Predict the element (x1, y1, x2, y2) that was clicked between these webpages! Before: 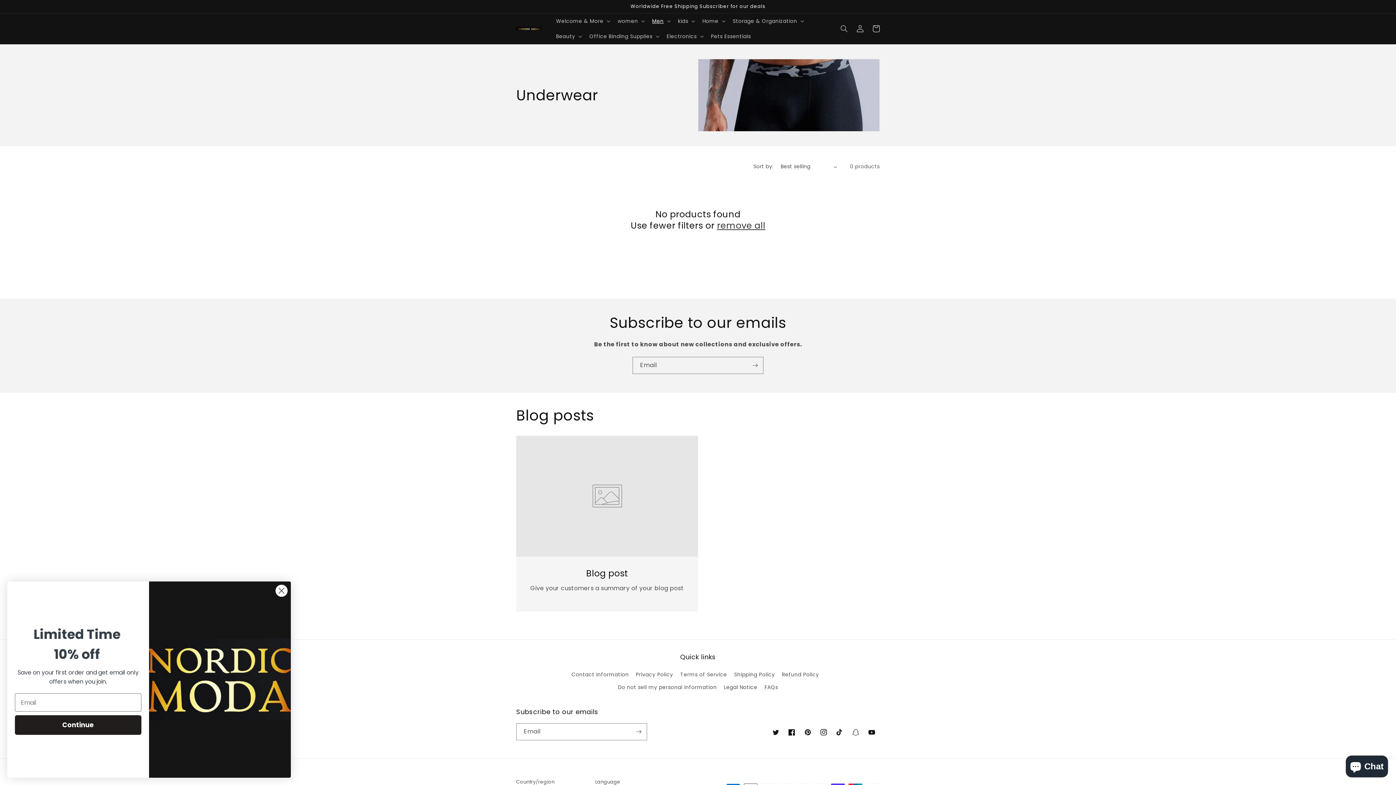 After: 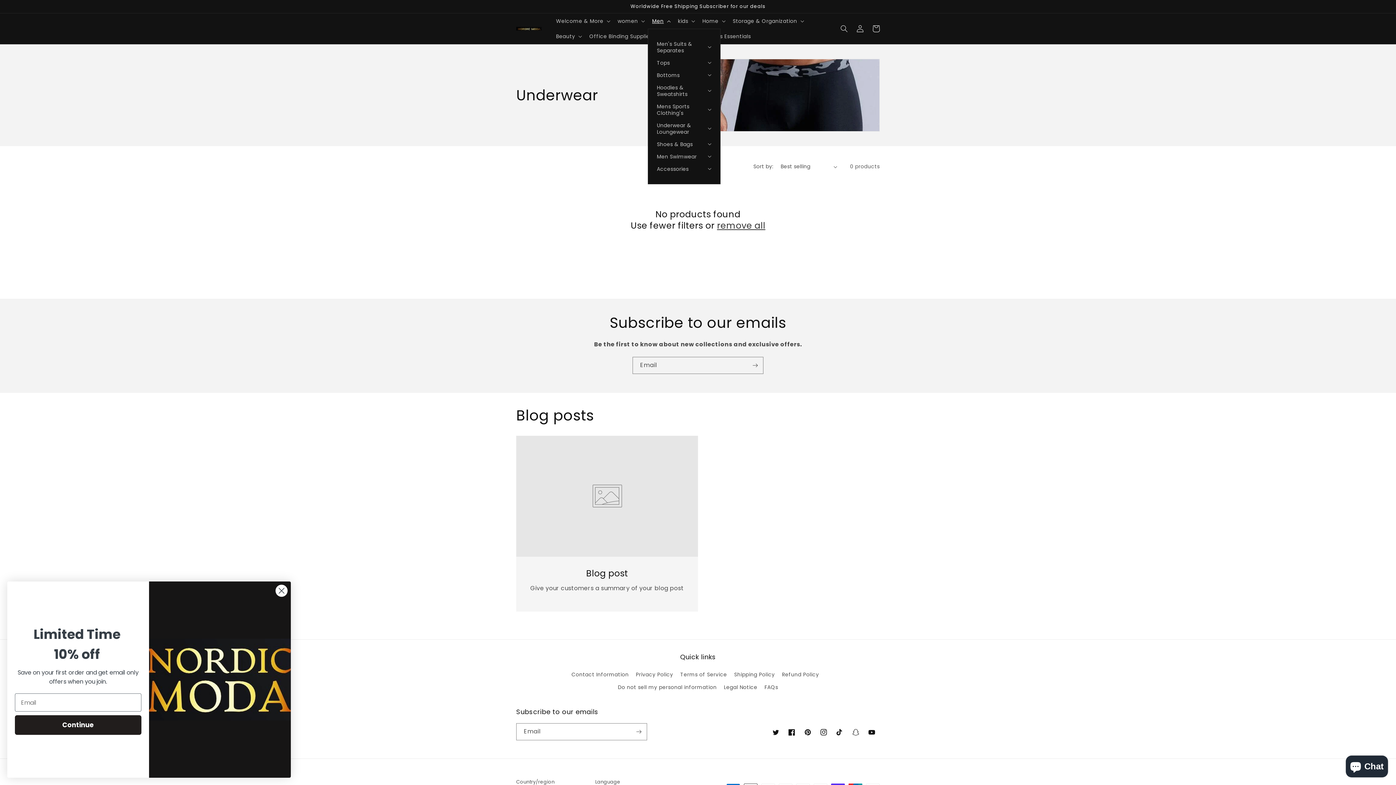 Action: label: Men bbox: (647, 13, 673, 28)